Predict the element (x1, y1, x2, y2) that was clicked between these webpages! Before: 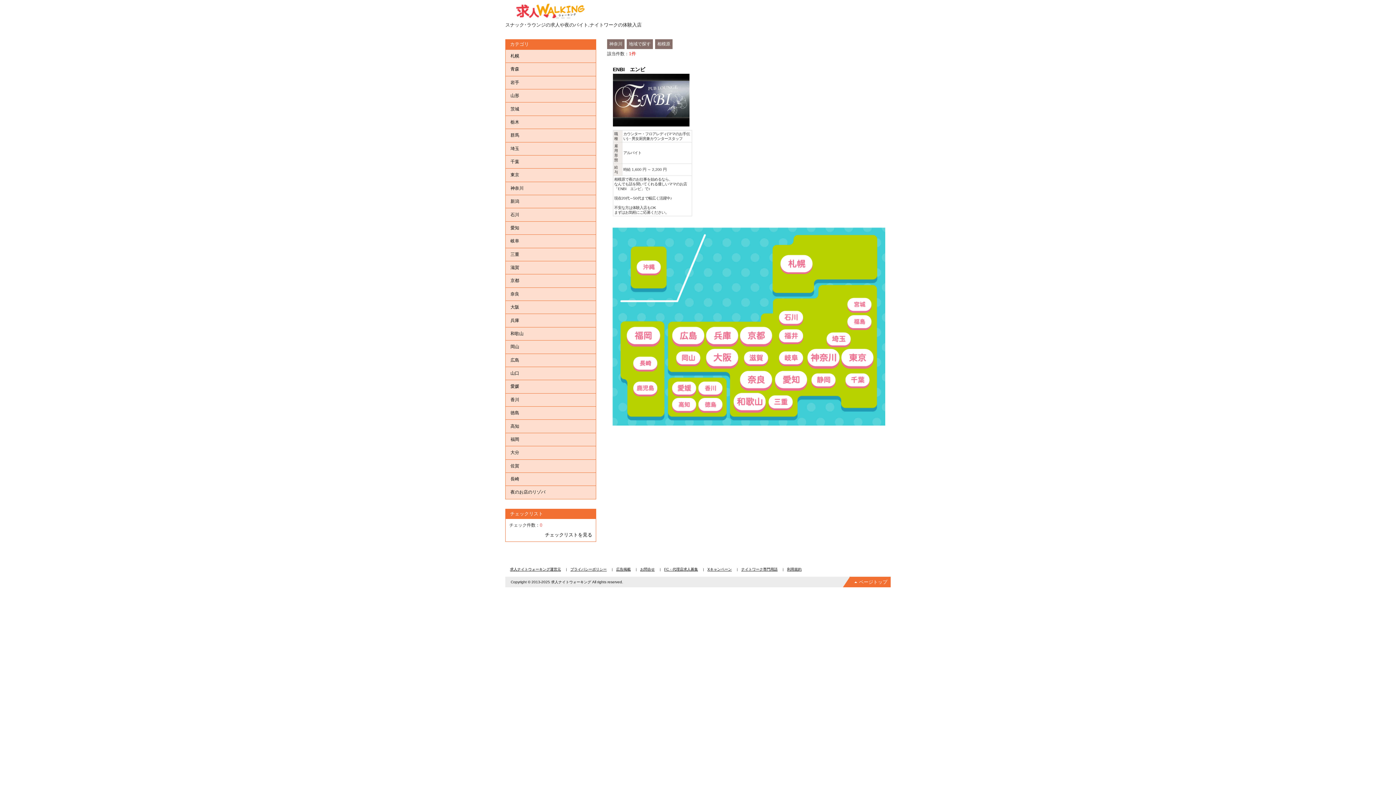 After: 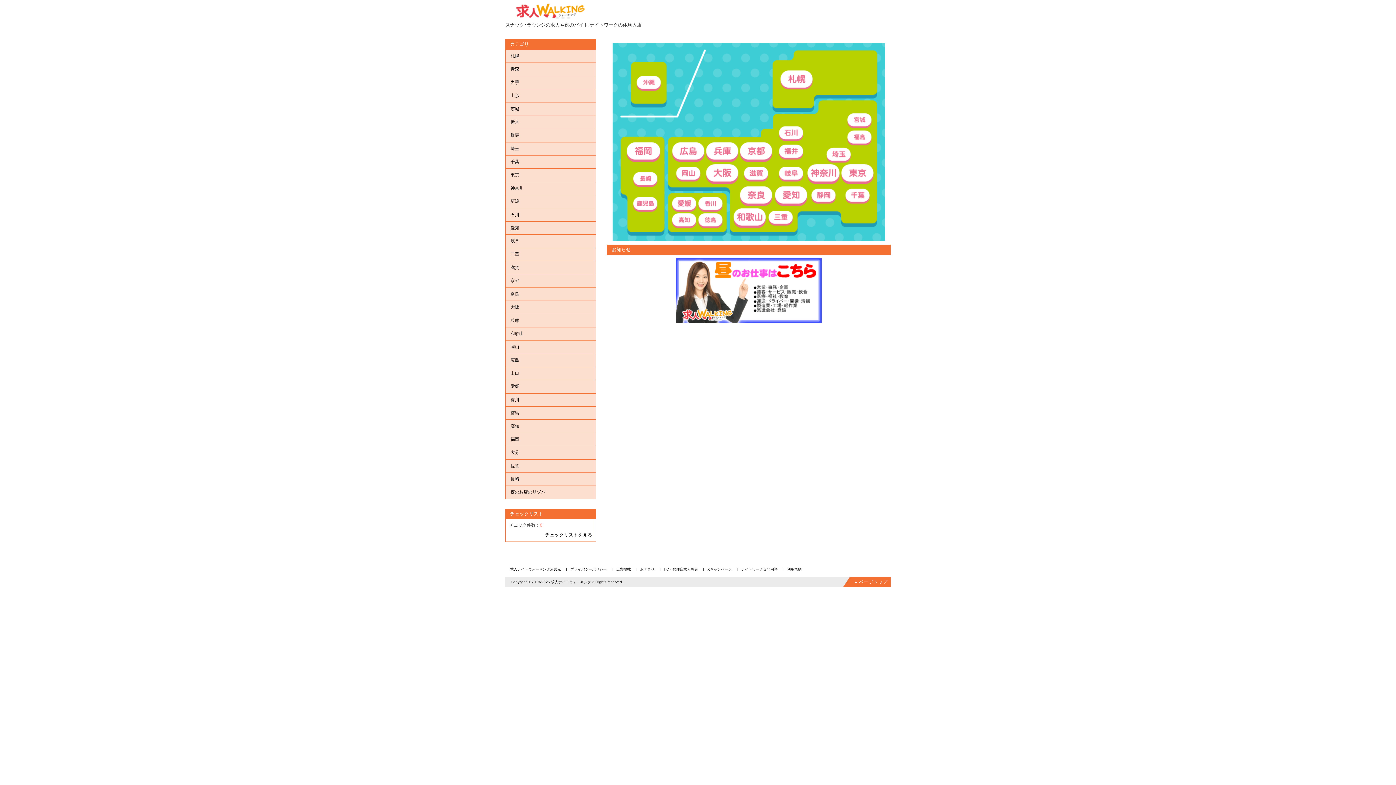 Action: bbox: (505, 16, 595, 22)